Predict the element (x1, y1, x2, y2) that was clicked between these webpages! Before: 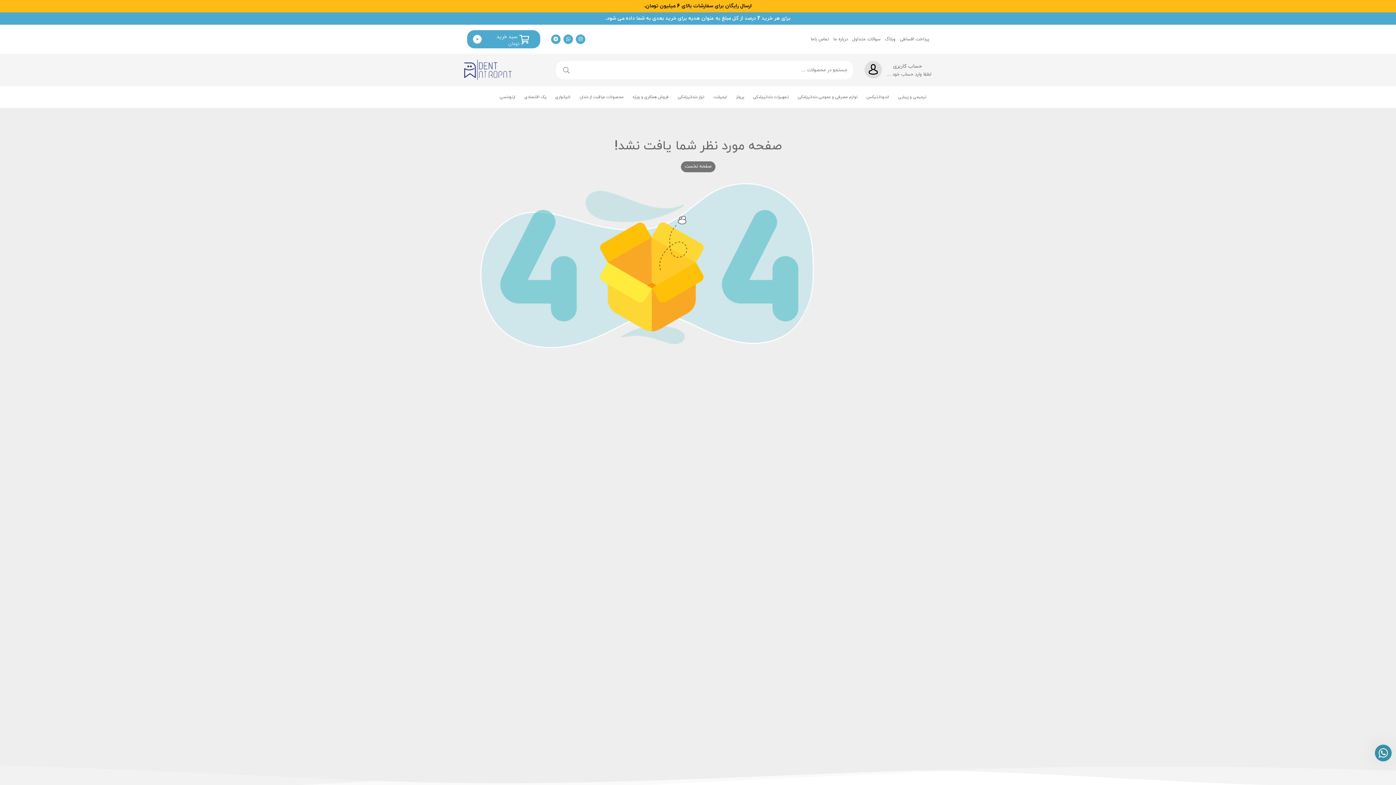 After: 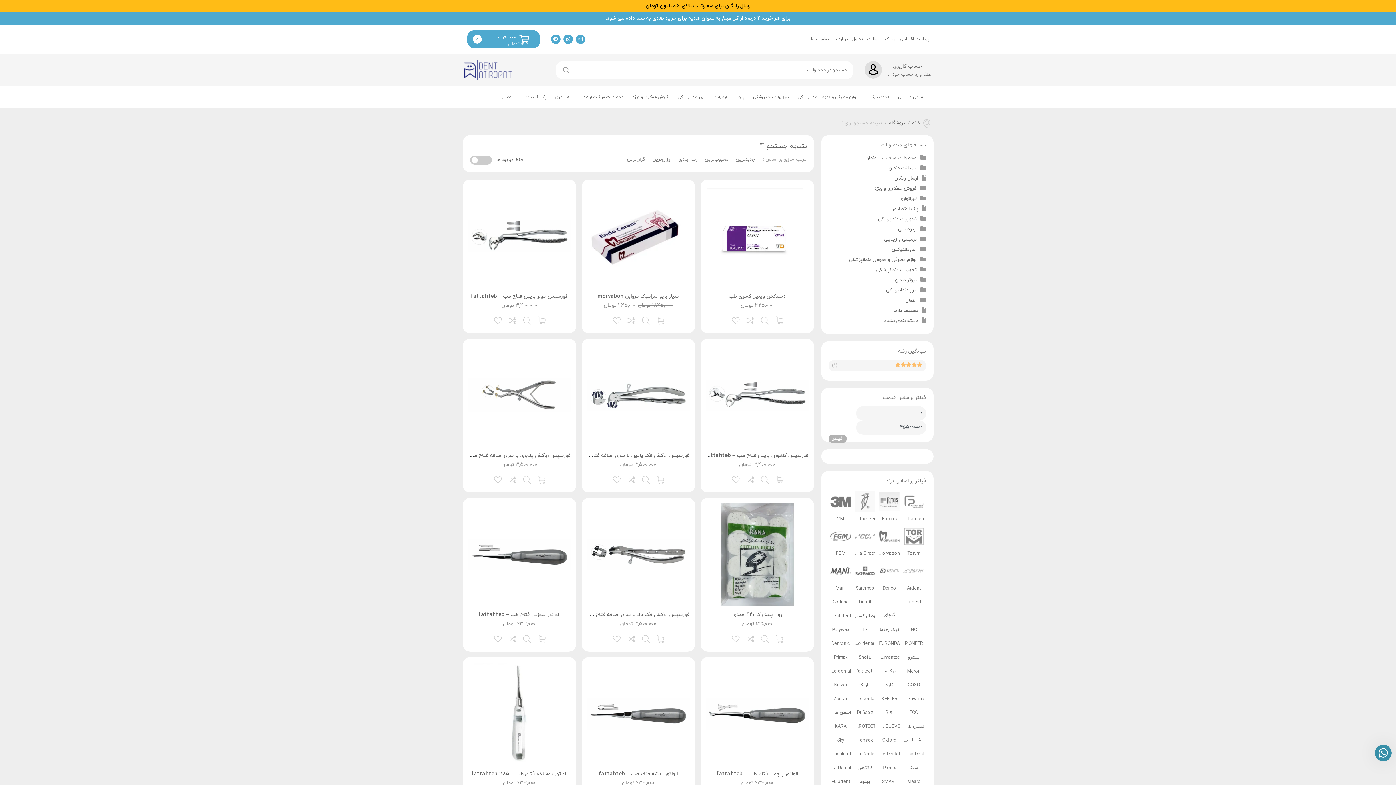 Action: bbox: (563, 60, 569, 79) label: جستجو